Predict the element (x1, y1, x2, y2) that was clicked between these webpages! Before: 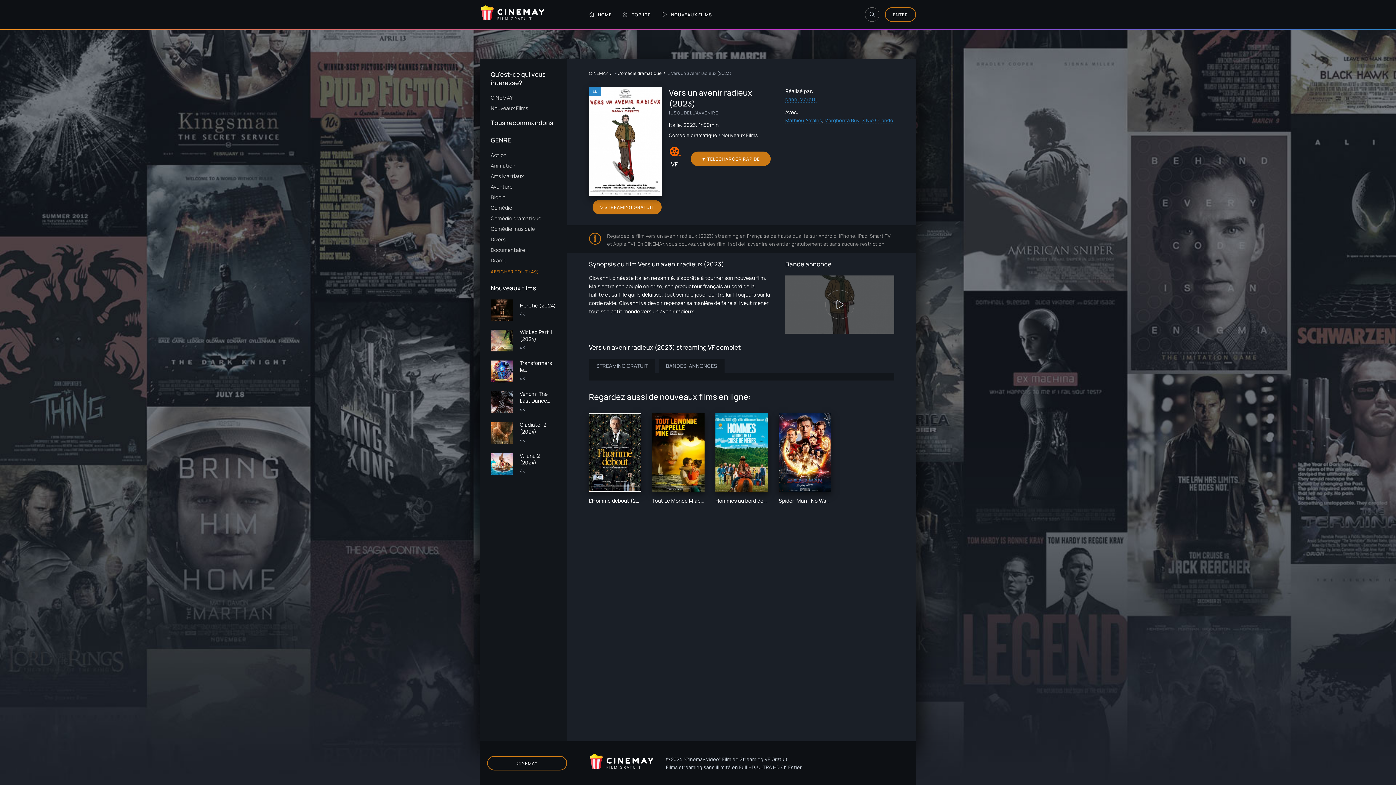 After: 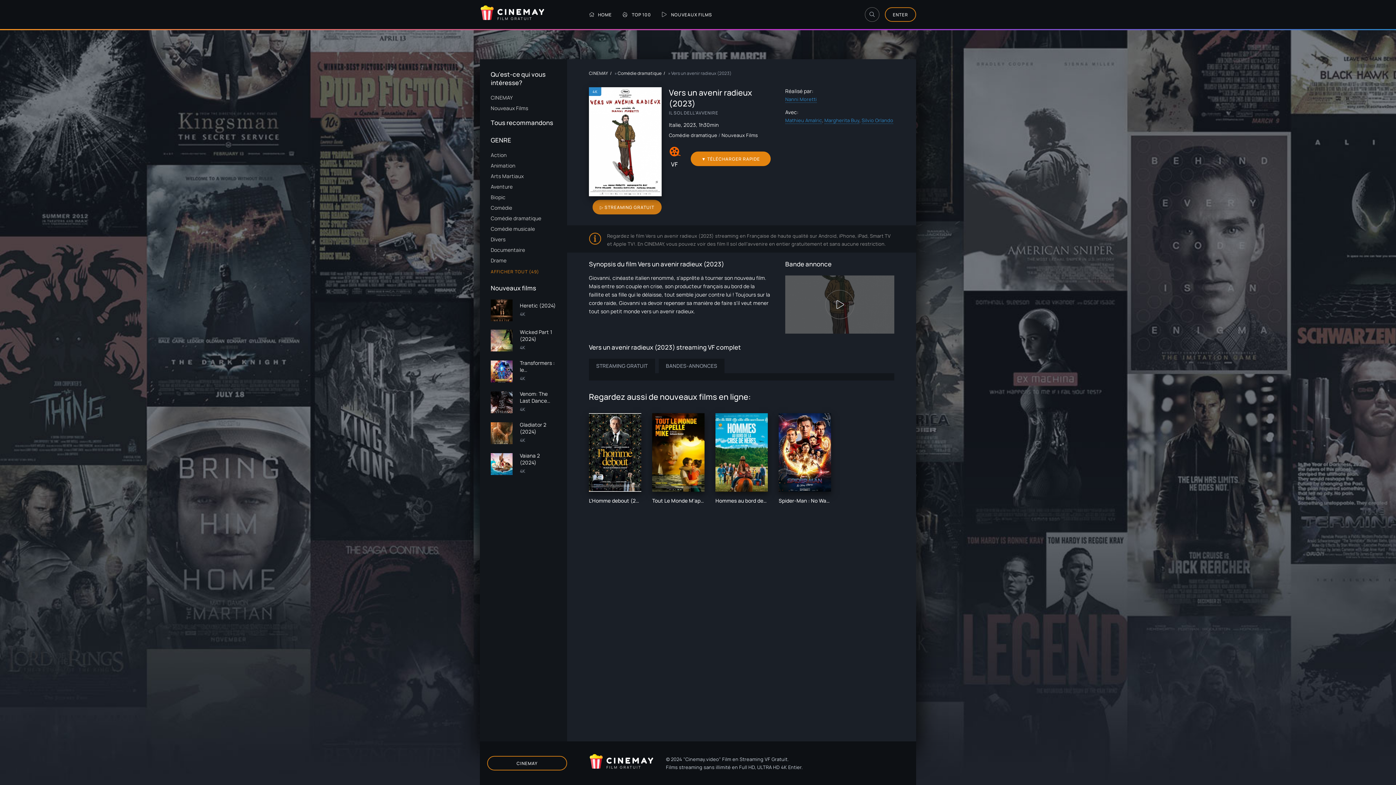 Action: label: ▼ TÉLÉCHARGER RAPIDE bbox: (701, 155, 760, 162)